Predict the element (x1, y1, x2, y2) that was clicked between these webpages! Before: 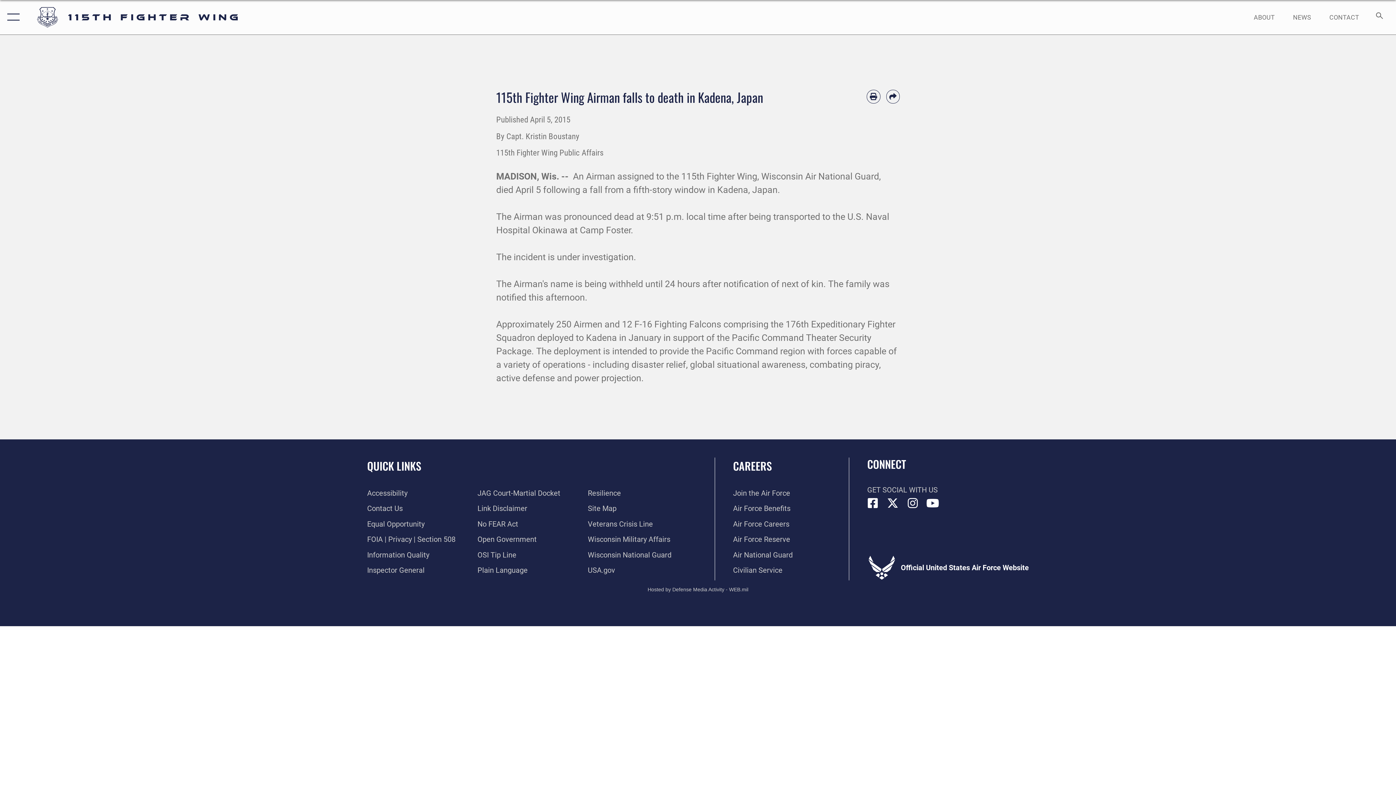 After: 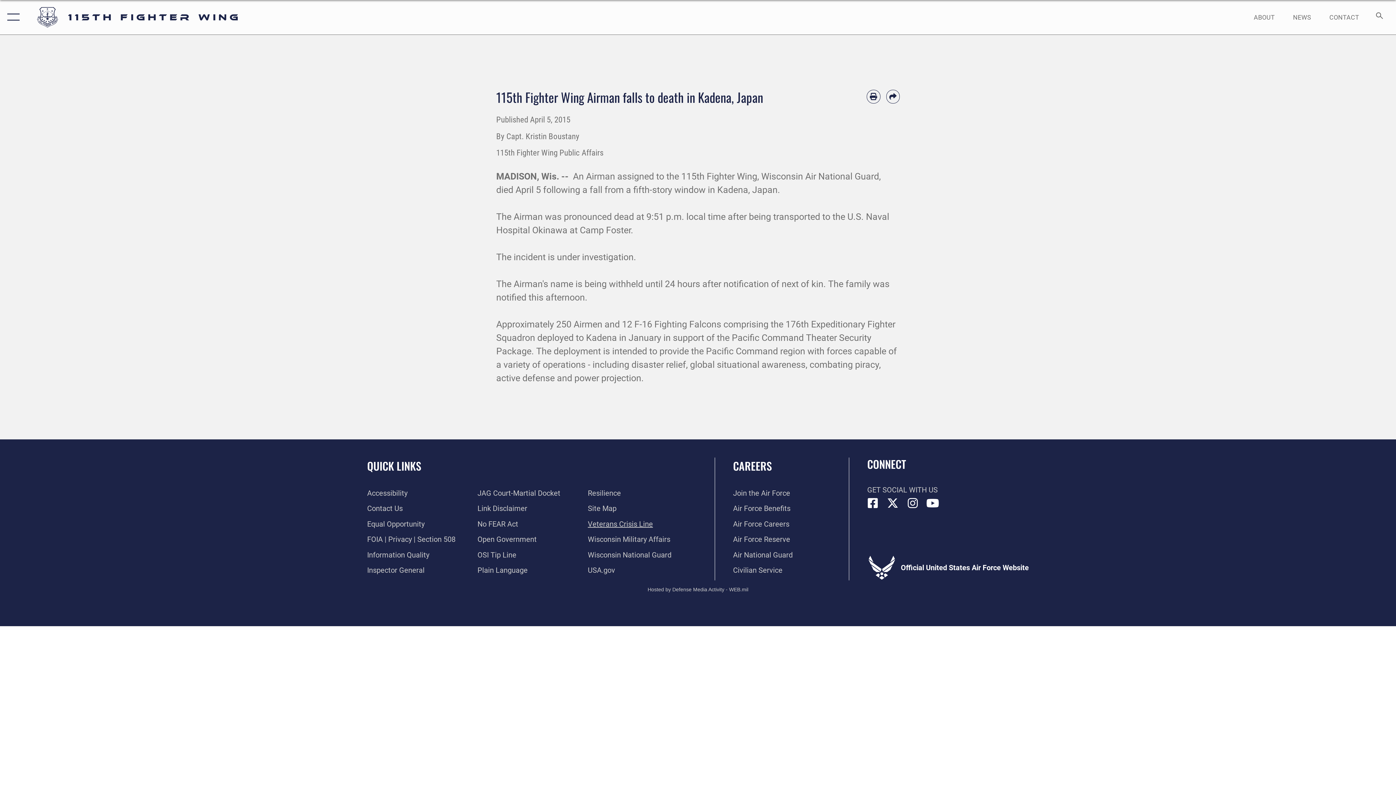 Action: bbox: (588, 519, 653, 528) label: Link to the Veterans Crisis Line opens in a new window